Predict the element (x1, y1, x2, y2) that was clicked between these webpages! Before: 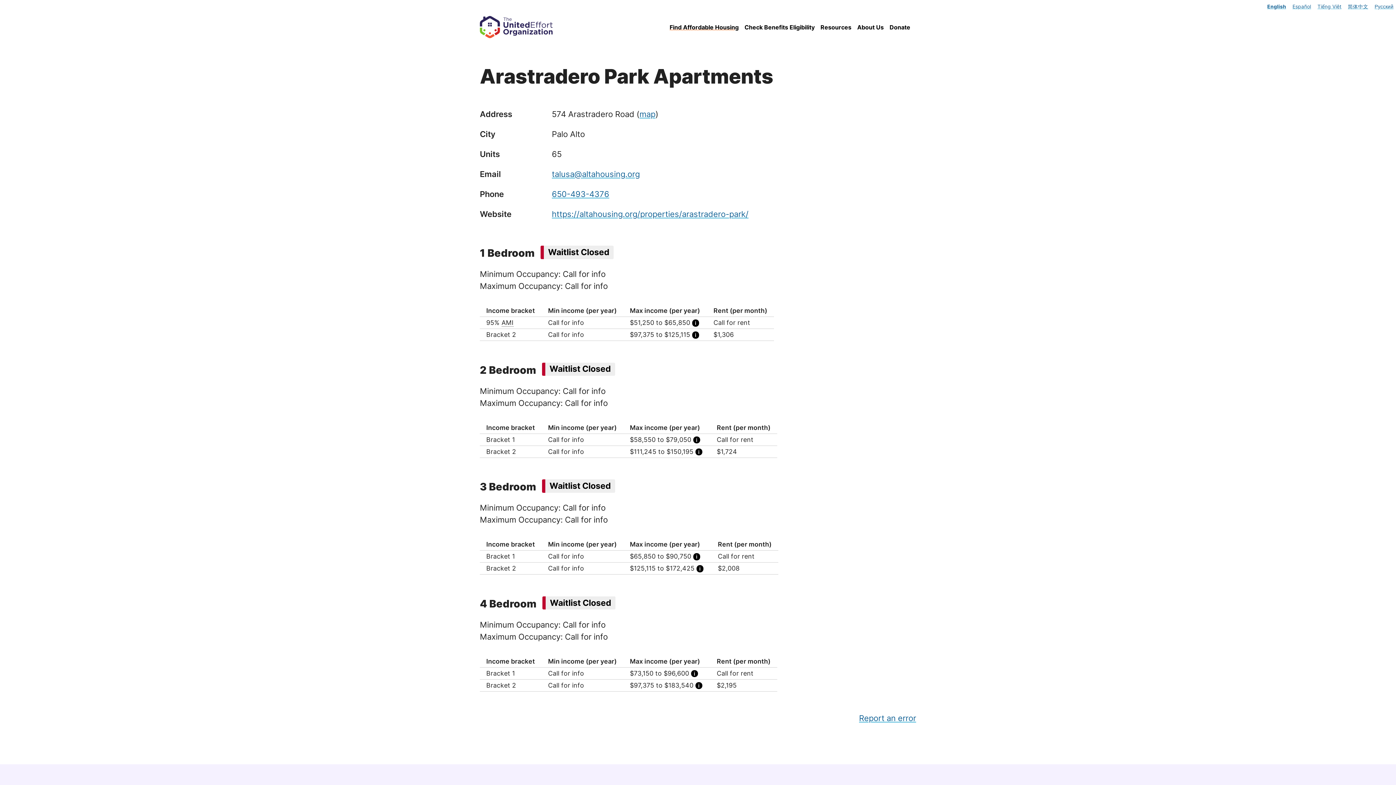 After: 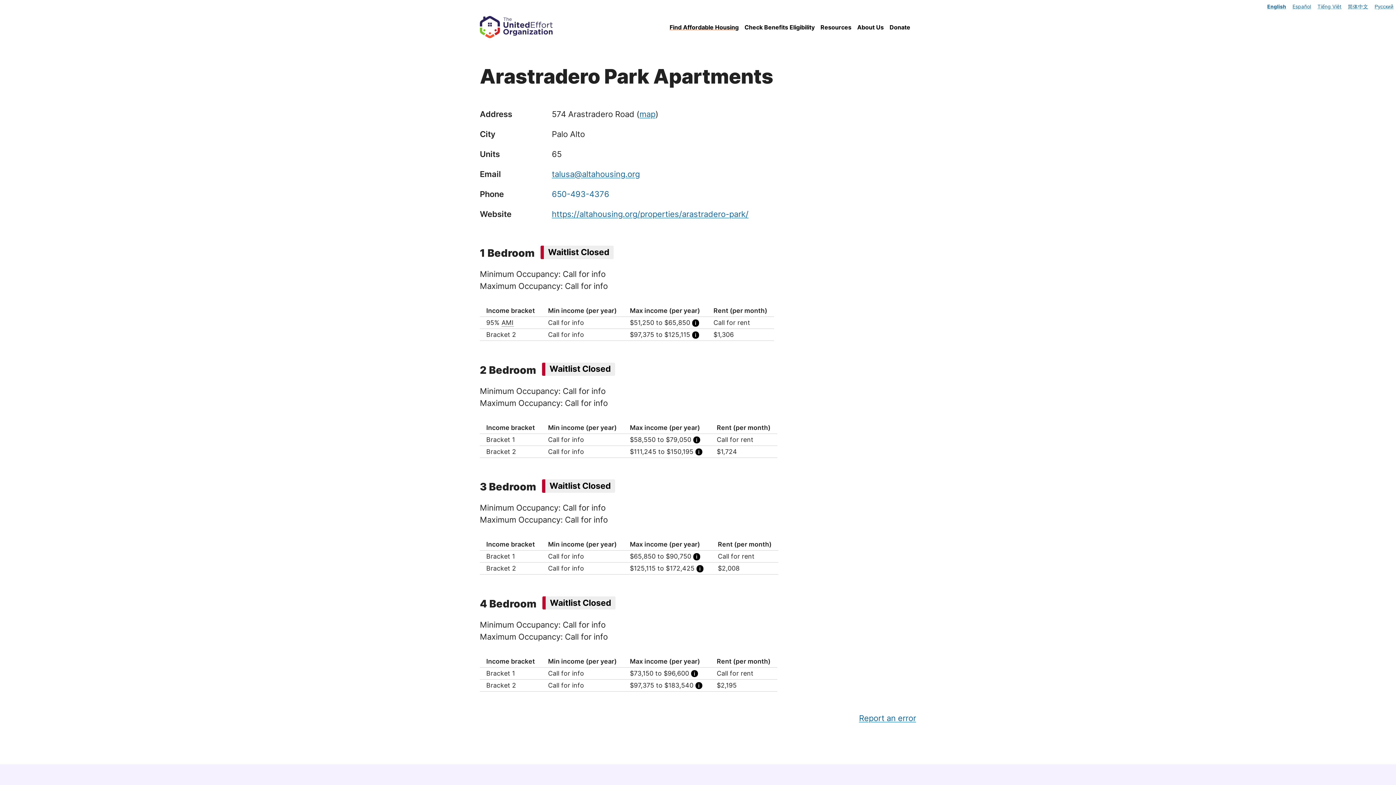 Action: bbox: (552, 189, 609, 198) label: 650-493-4376